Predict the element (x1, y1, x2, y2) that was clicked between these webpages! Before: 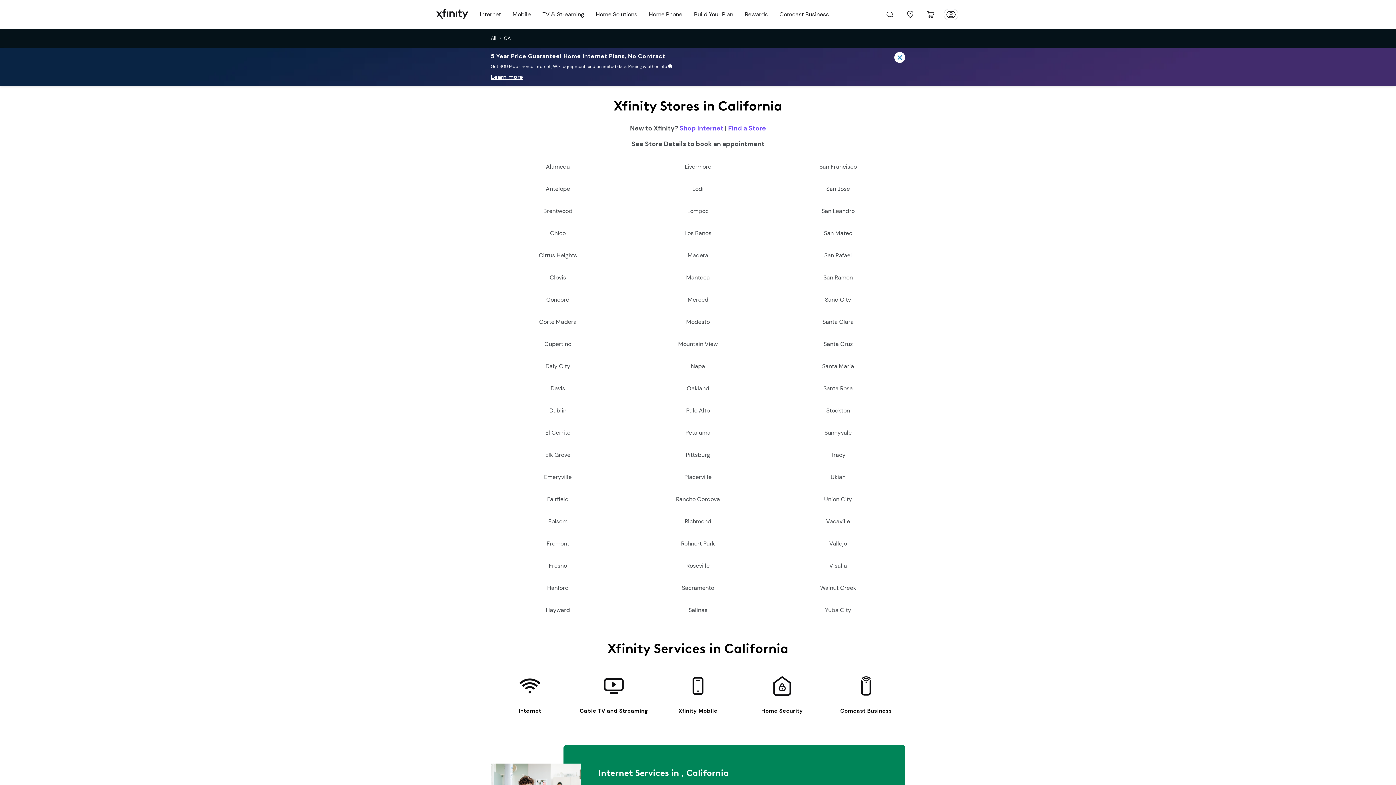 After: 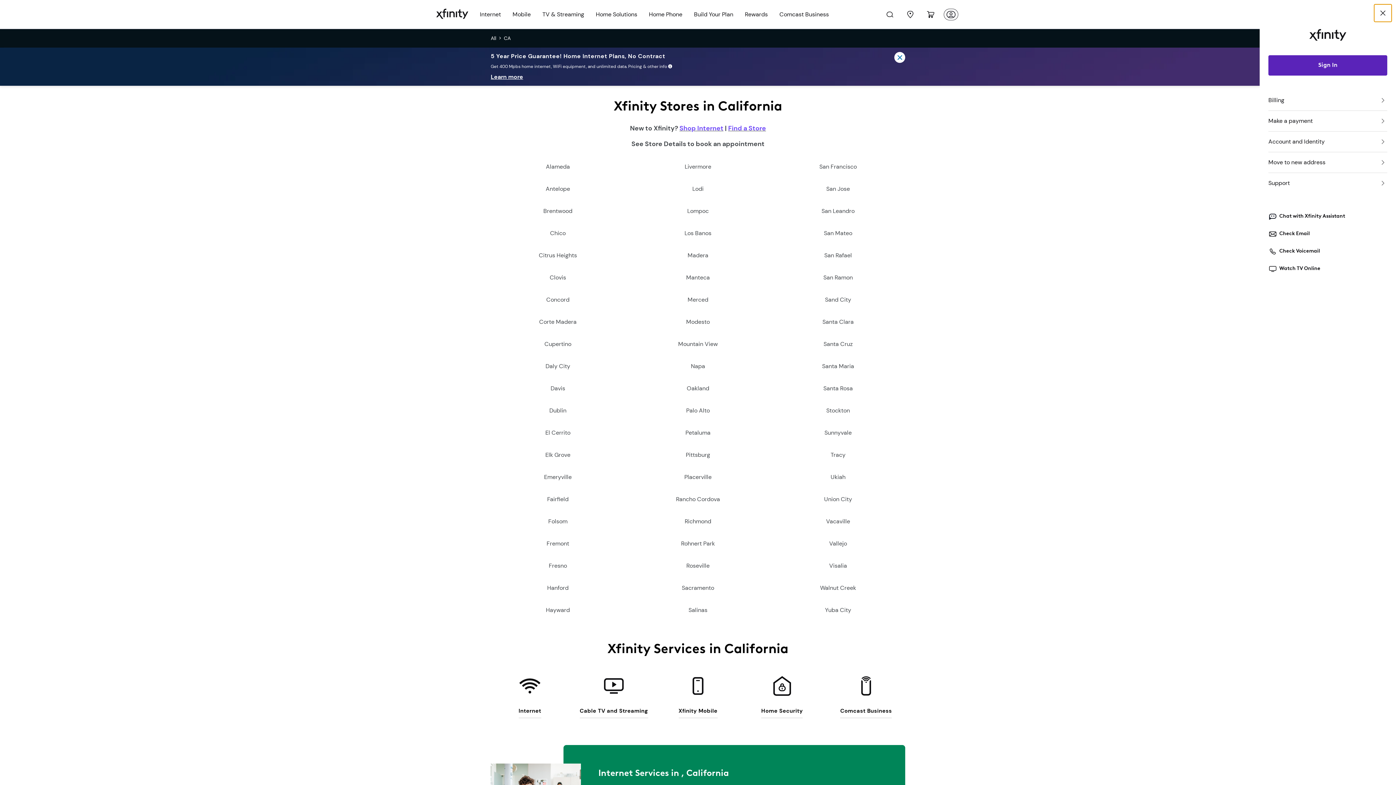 Action: bbox: (942, 5, 960, 23) label: Account